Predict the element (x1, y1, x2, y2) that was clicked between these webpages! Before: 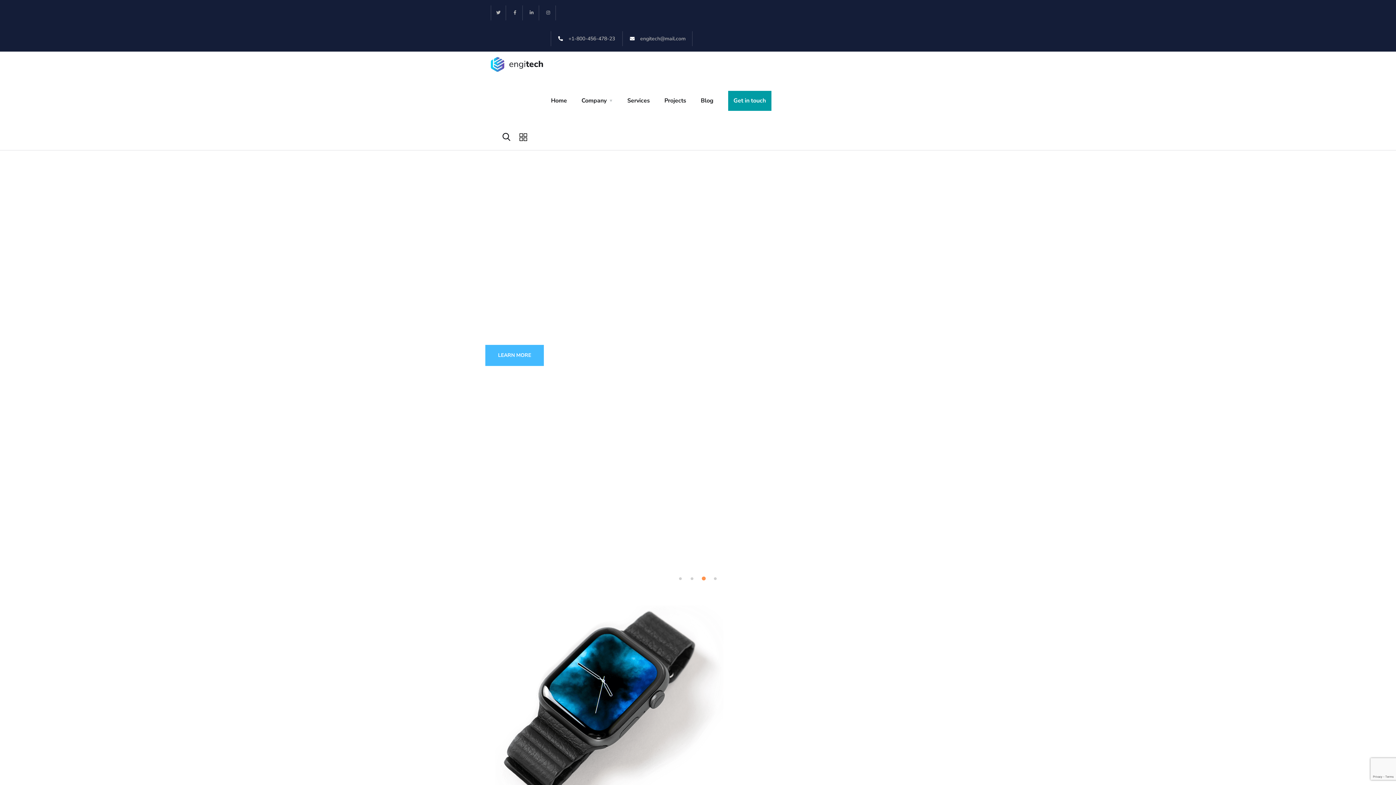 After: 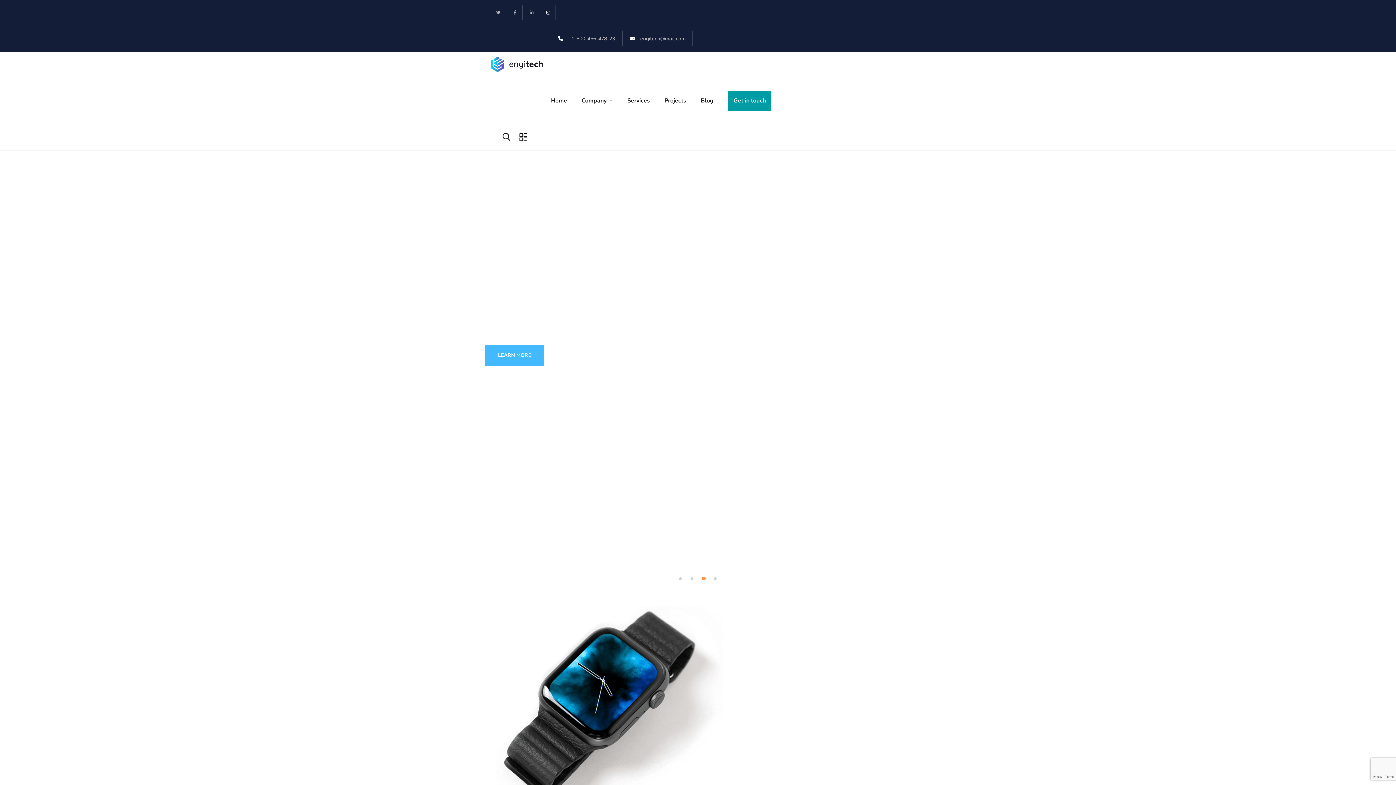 Action: bbox: (541, 5, 556, 20) label: Instagram